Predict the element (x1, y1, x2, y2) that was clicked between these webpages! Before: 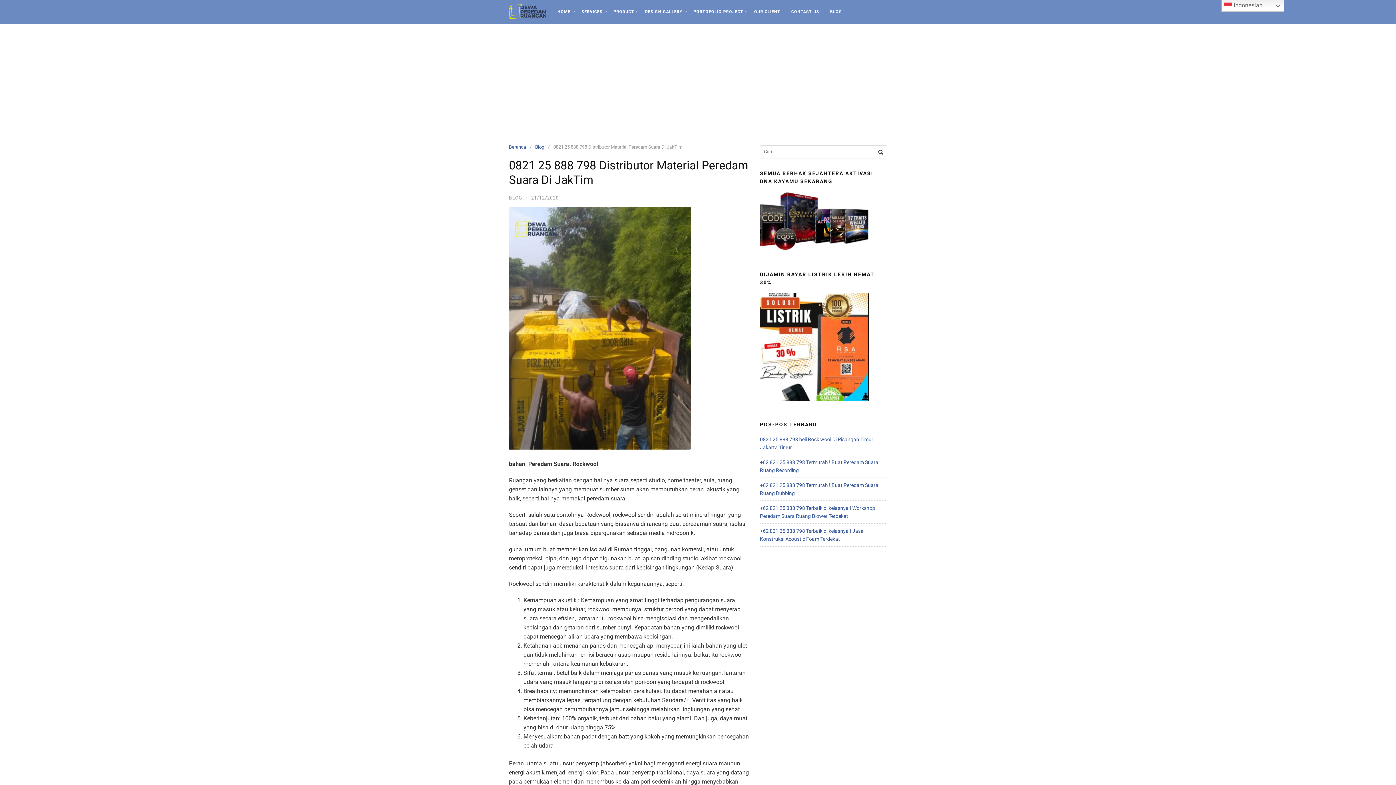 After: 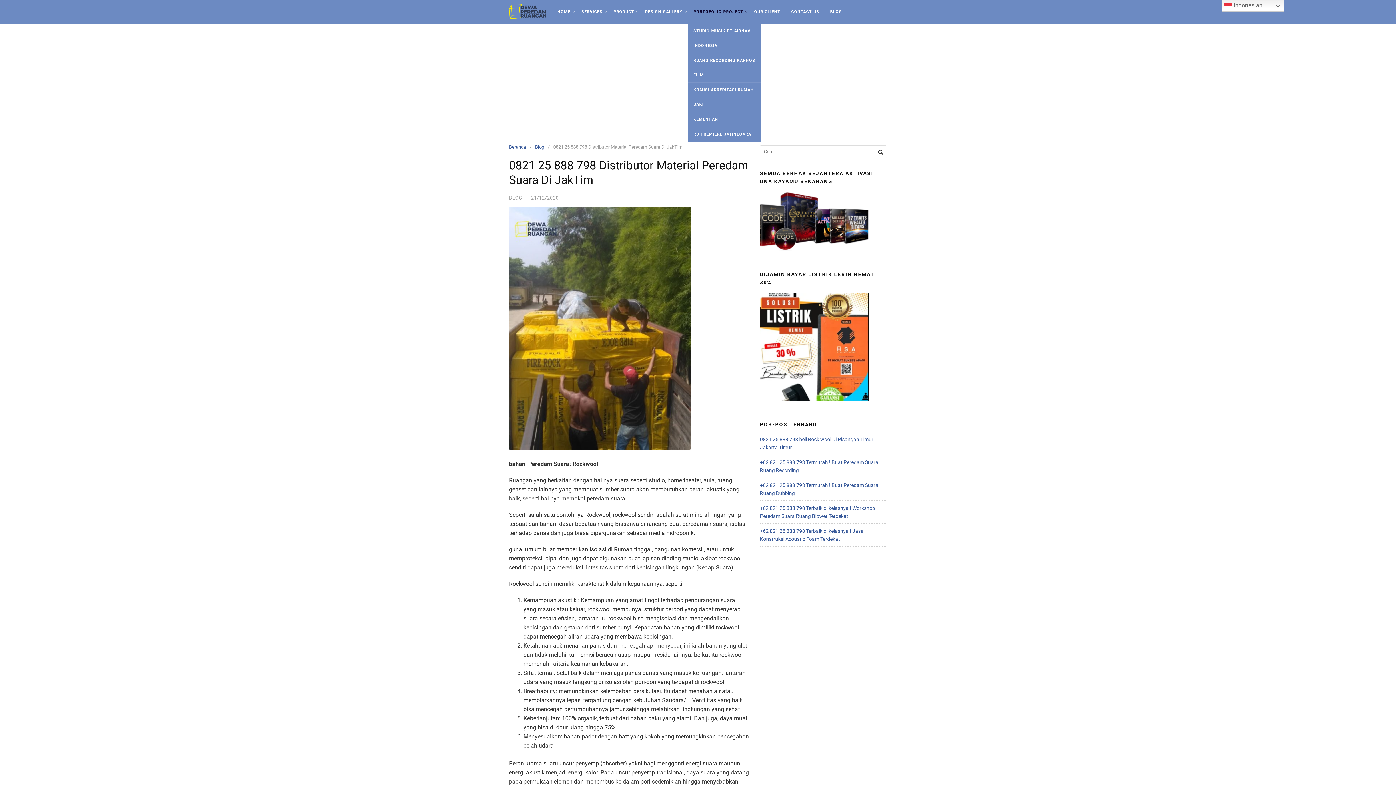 Action: label: PORTOFOLIO PROJECT bbox: (688, 0, 748, 23)